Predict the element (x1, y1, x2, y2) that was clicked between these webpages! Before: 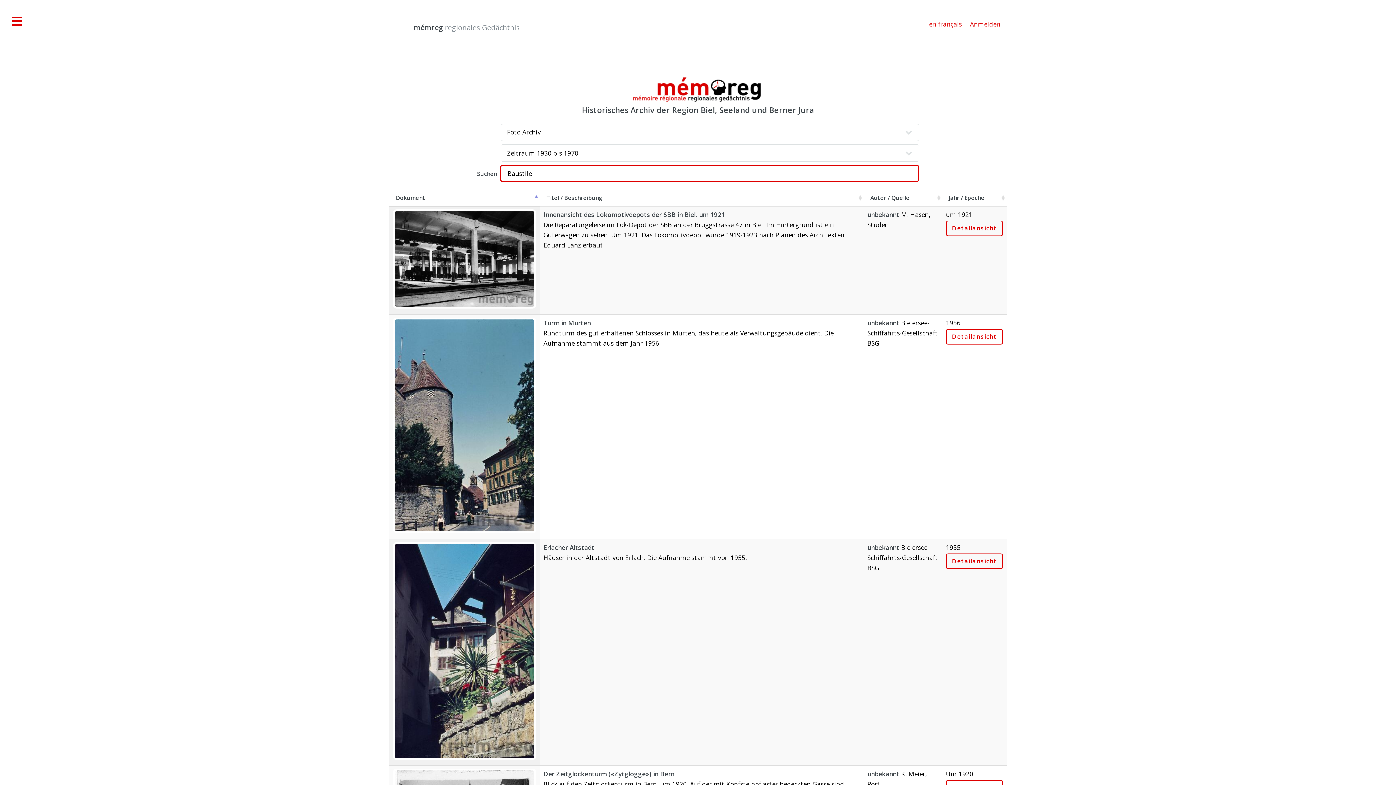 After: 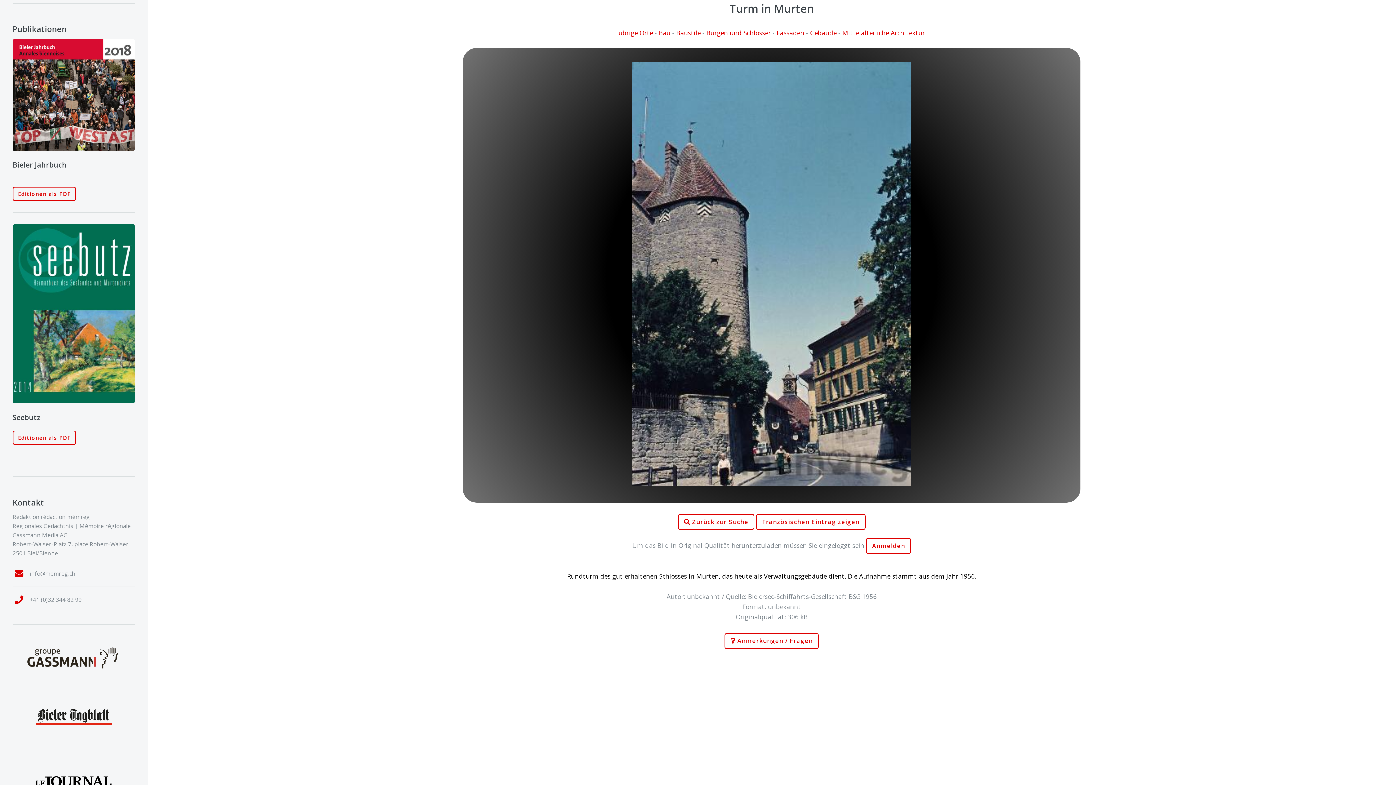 Action: label: Detailansicht bbox: (946, 377, 1003, 385)